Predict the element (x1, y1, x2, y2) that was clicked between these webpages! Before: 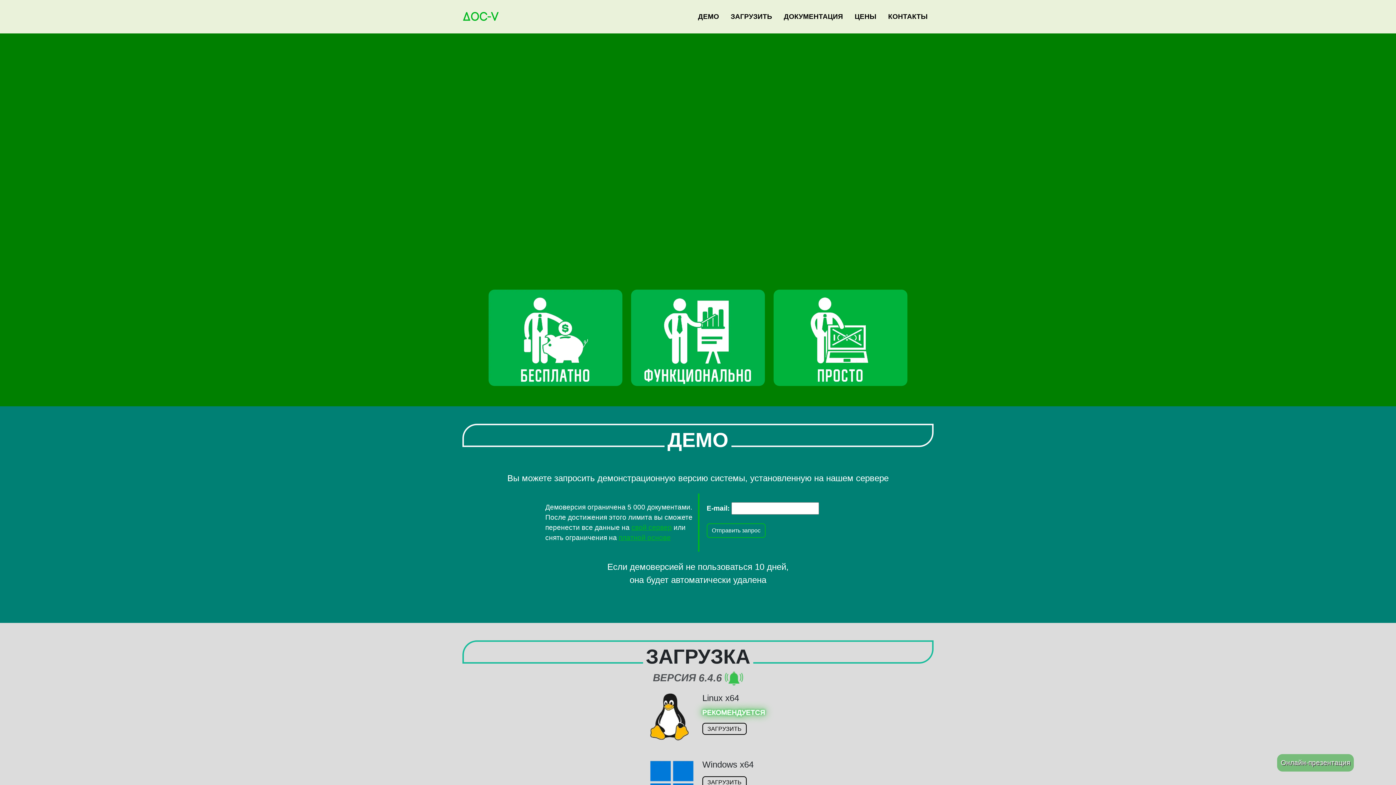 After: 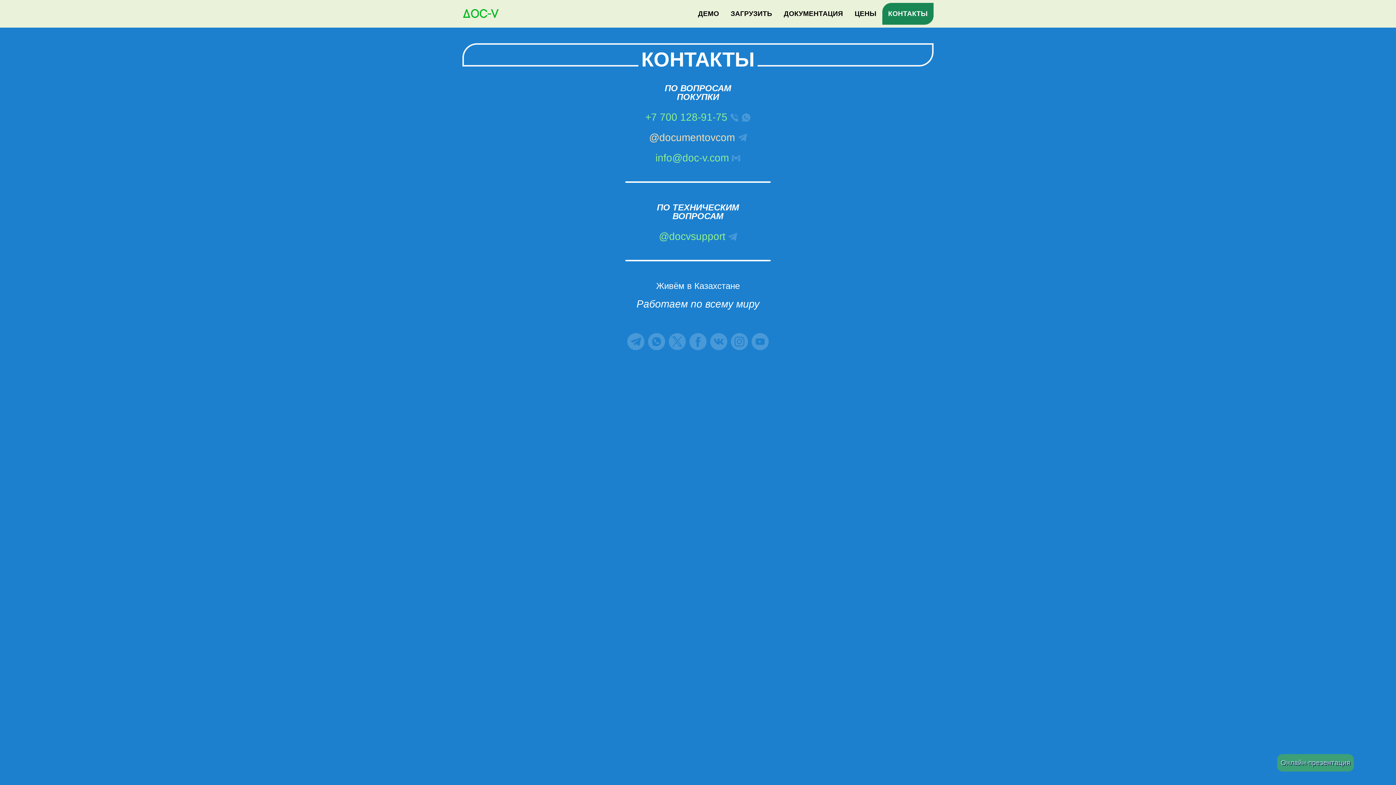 Action: bbox: (882, 5, 933, 27) label: КОНТАКТЫ